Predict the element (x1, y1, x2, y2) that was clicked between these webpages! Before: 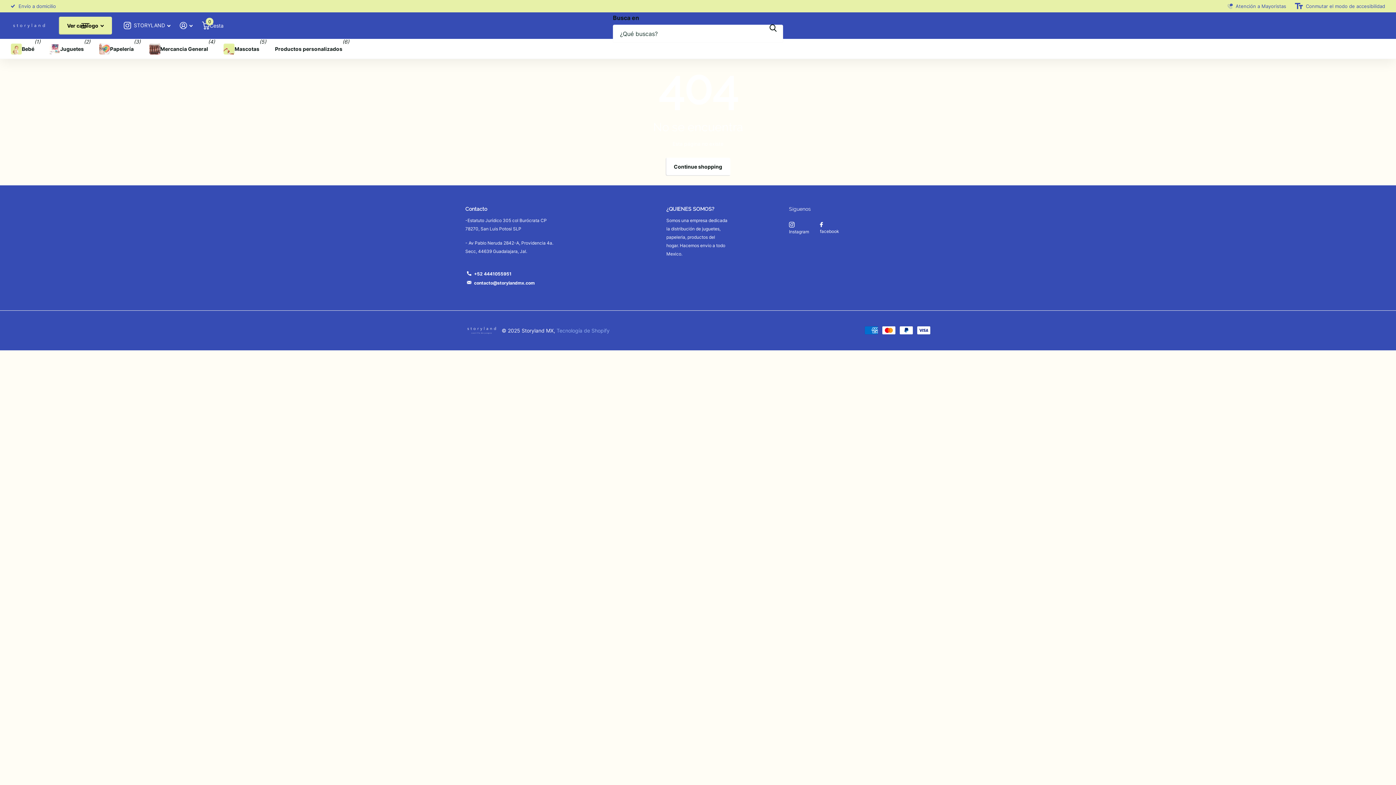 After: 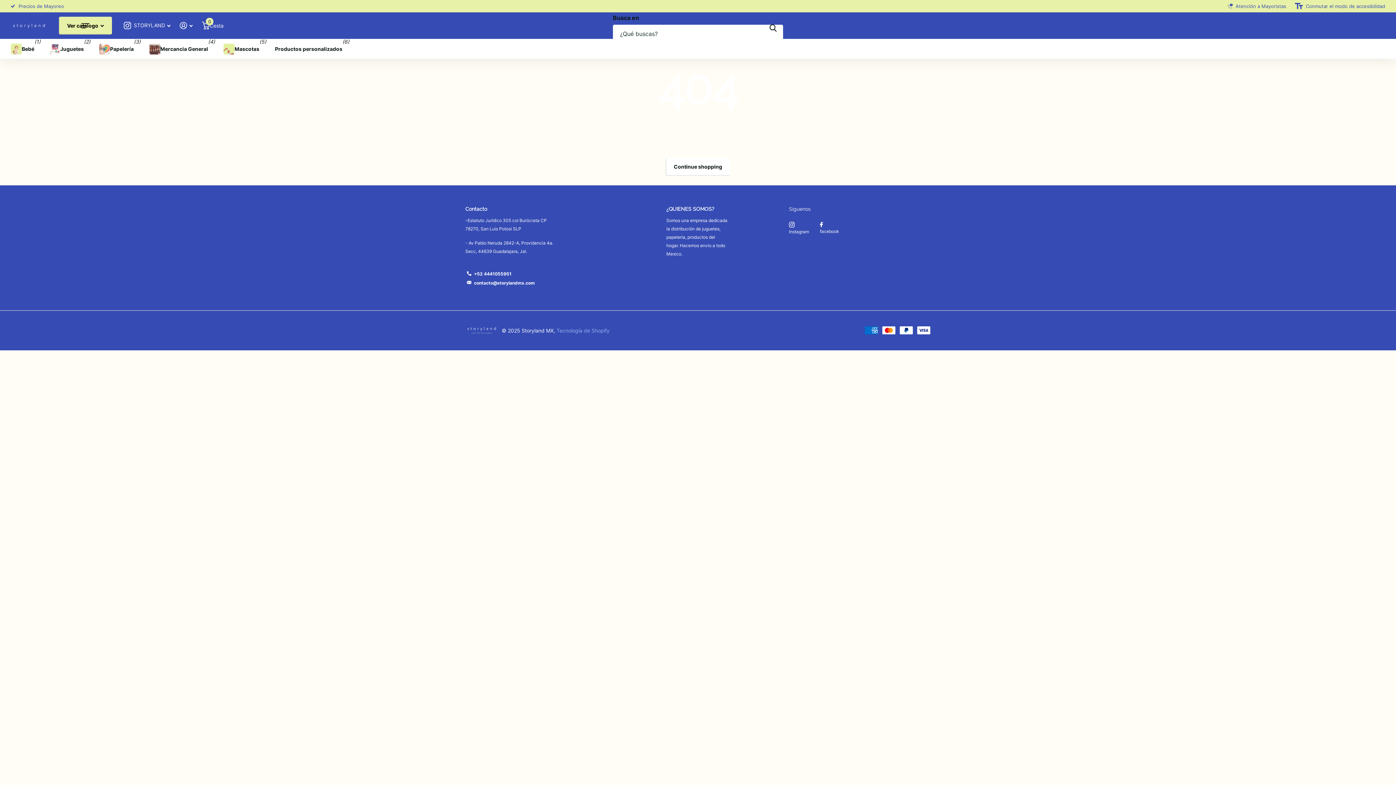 Action: label: +52 4441055951 bbox: (474, 271, 511, 276)